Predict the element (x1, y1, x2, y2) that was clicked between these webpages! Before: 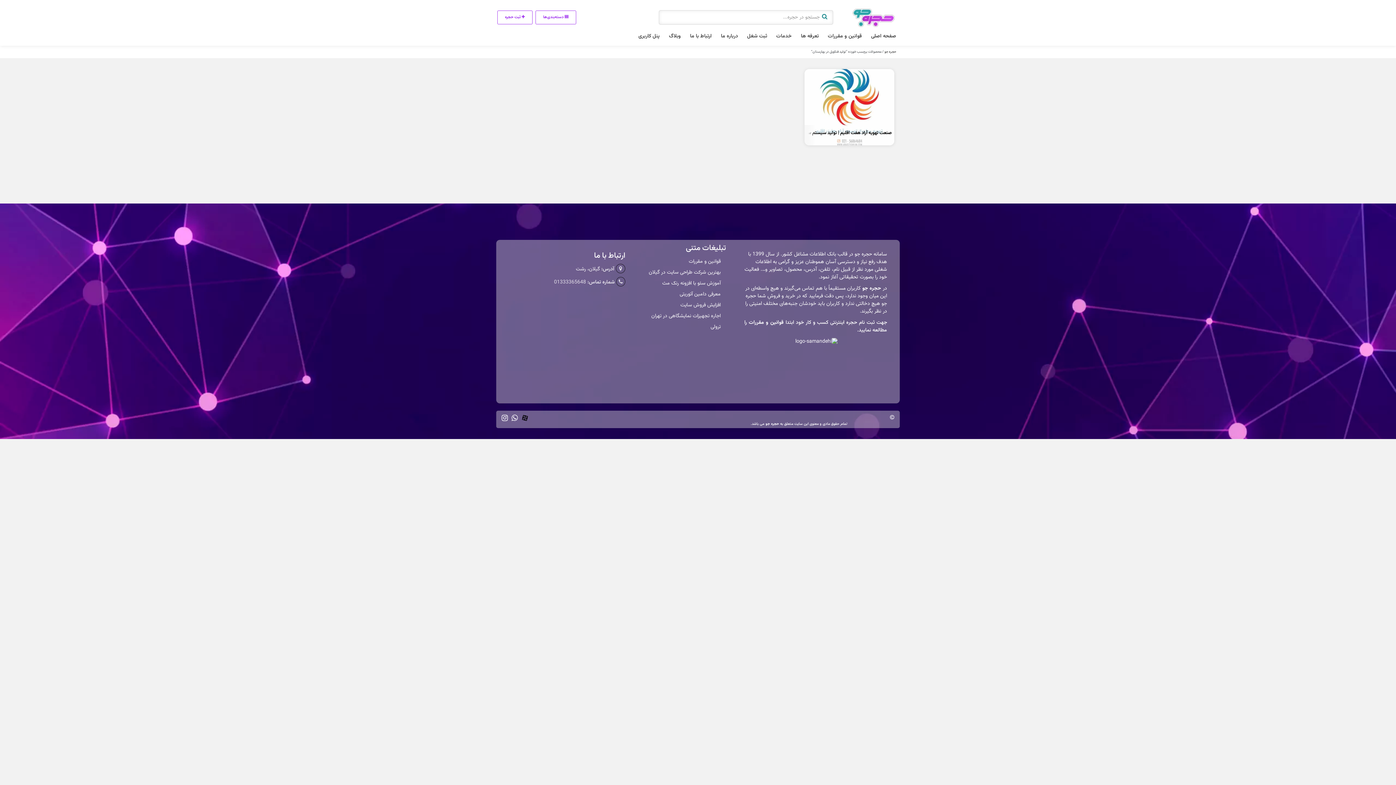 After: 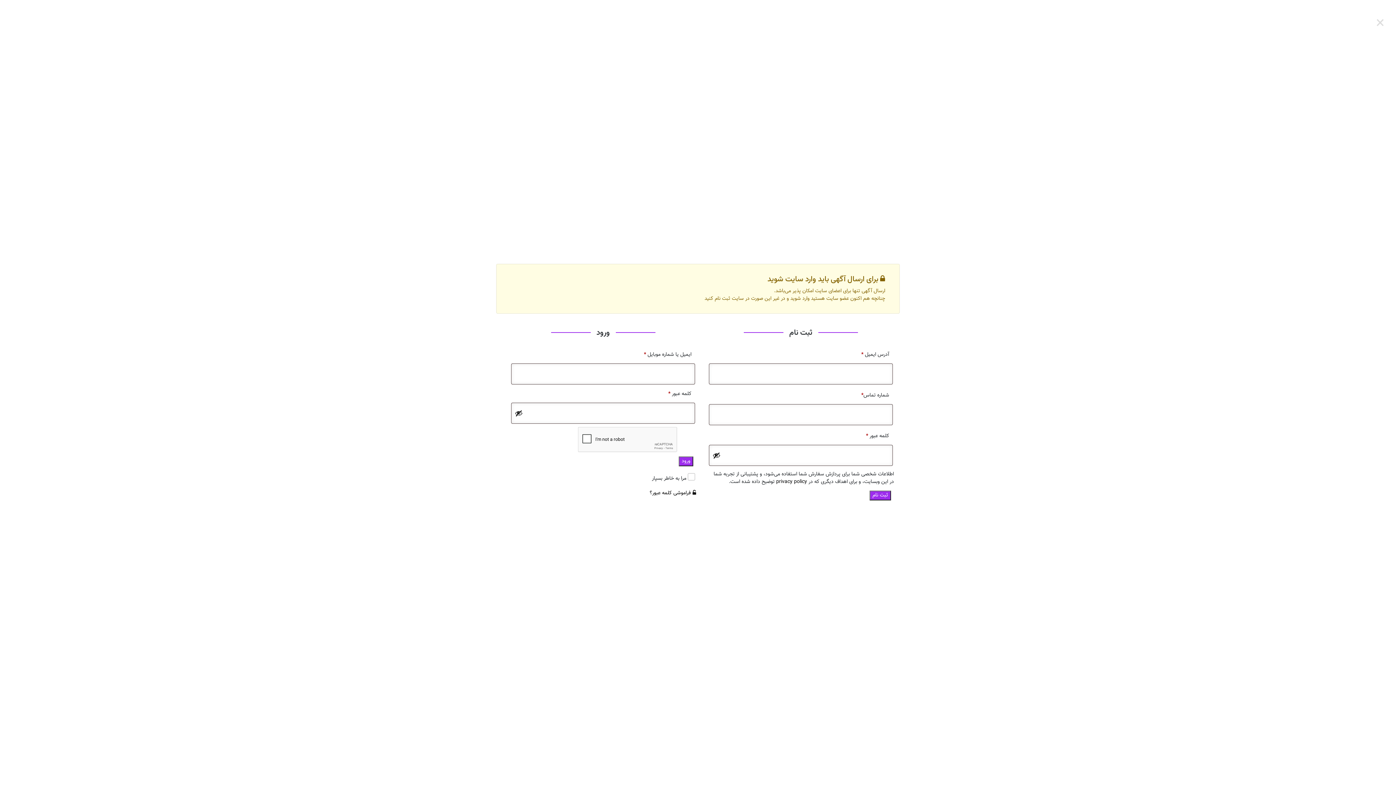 Action: label:  ثبت حجره bbox: (497, 10, 532, 24)